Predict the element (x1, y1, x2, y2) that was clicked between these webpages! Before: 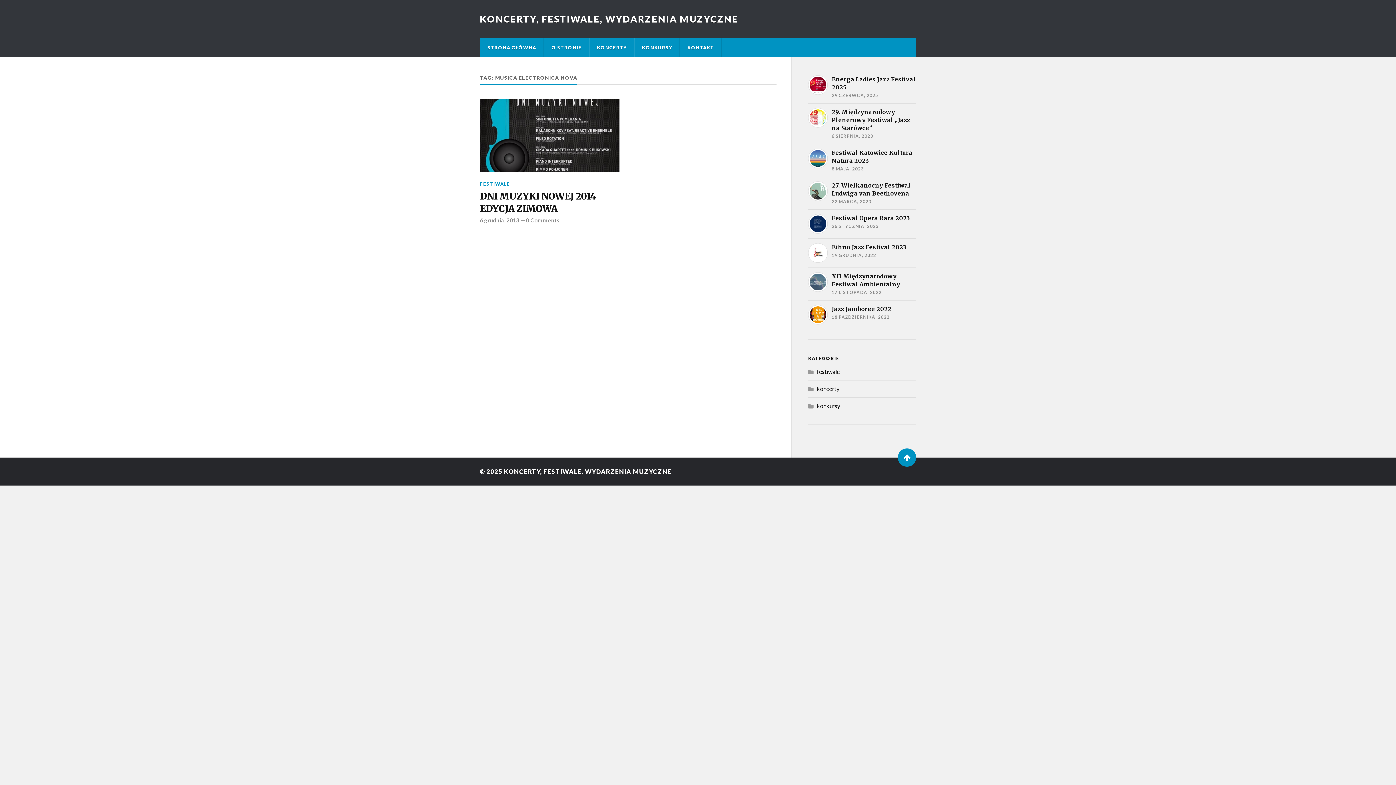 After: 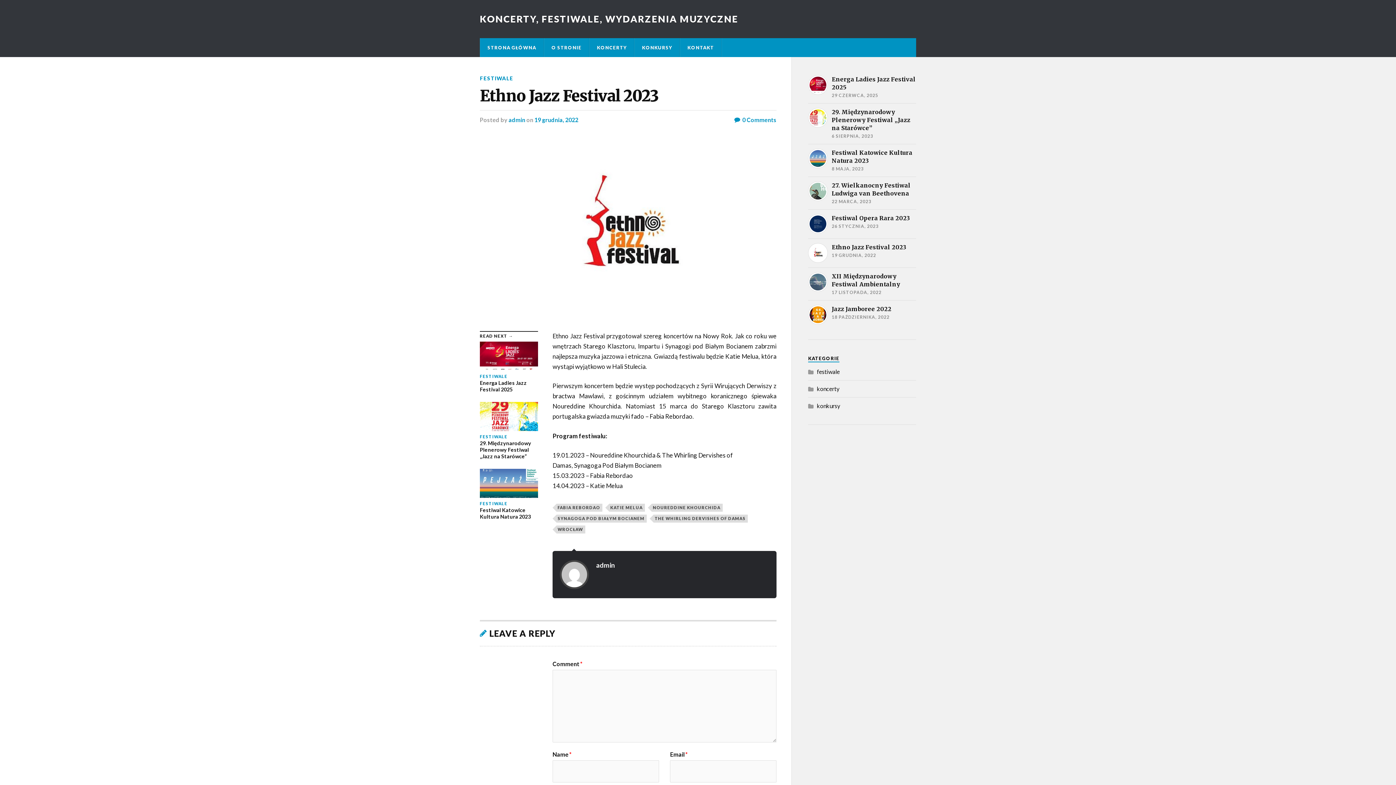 Action: bbox: (808, 243, 916, 263) label: Ethno Jazz Festival 2023

19 GRUDNIA, 2022